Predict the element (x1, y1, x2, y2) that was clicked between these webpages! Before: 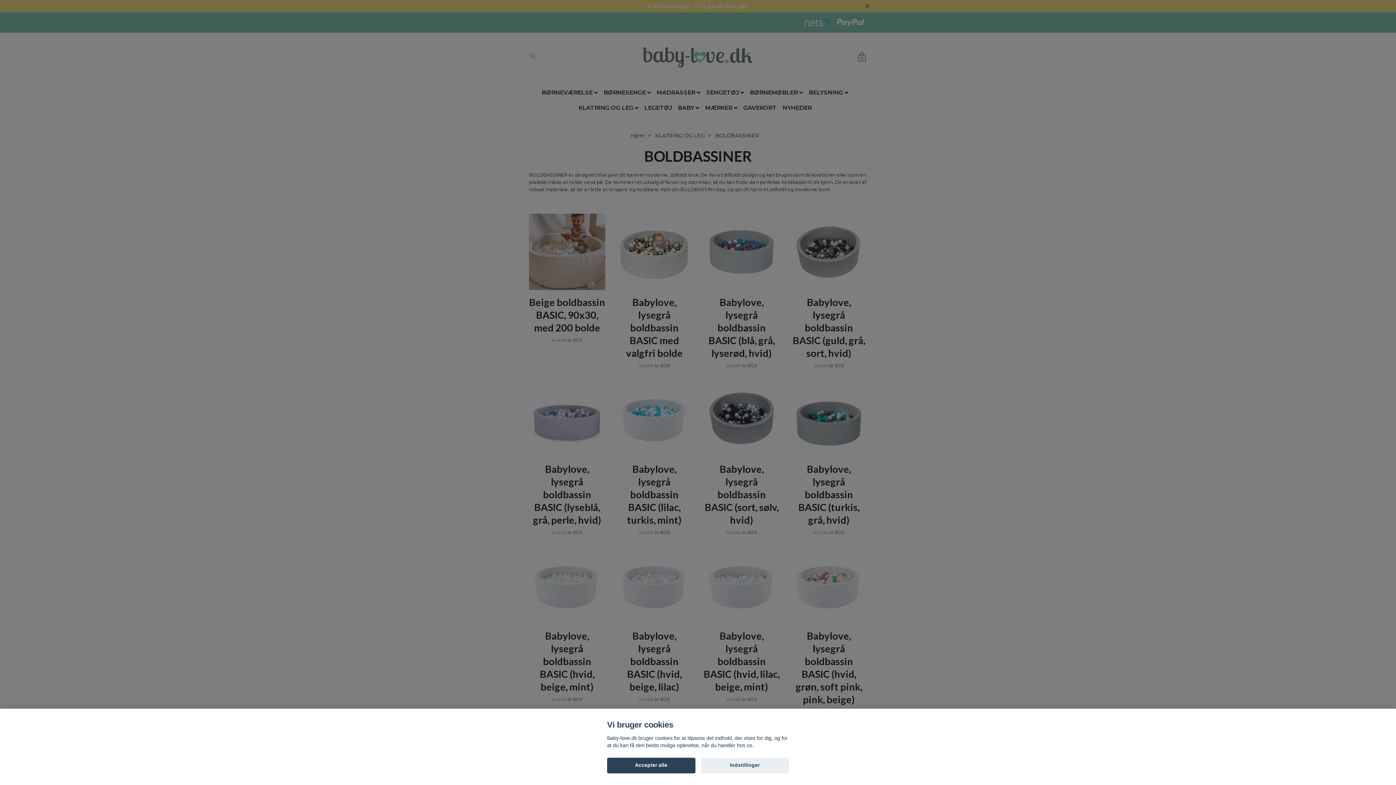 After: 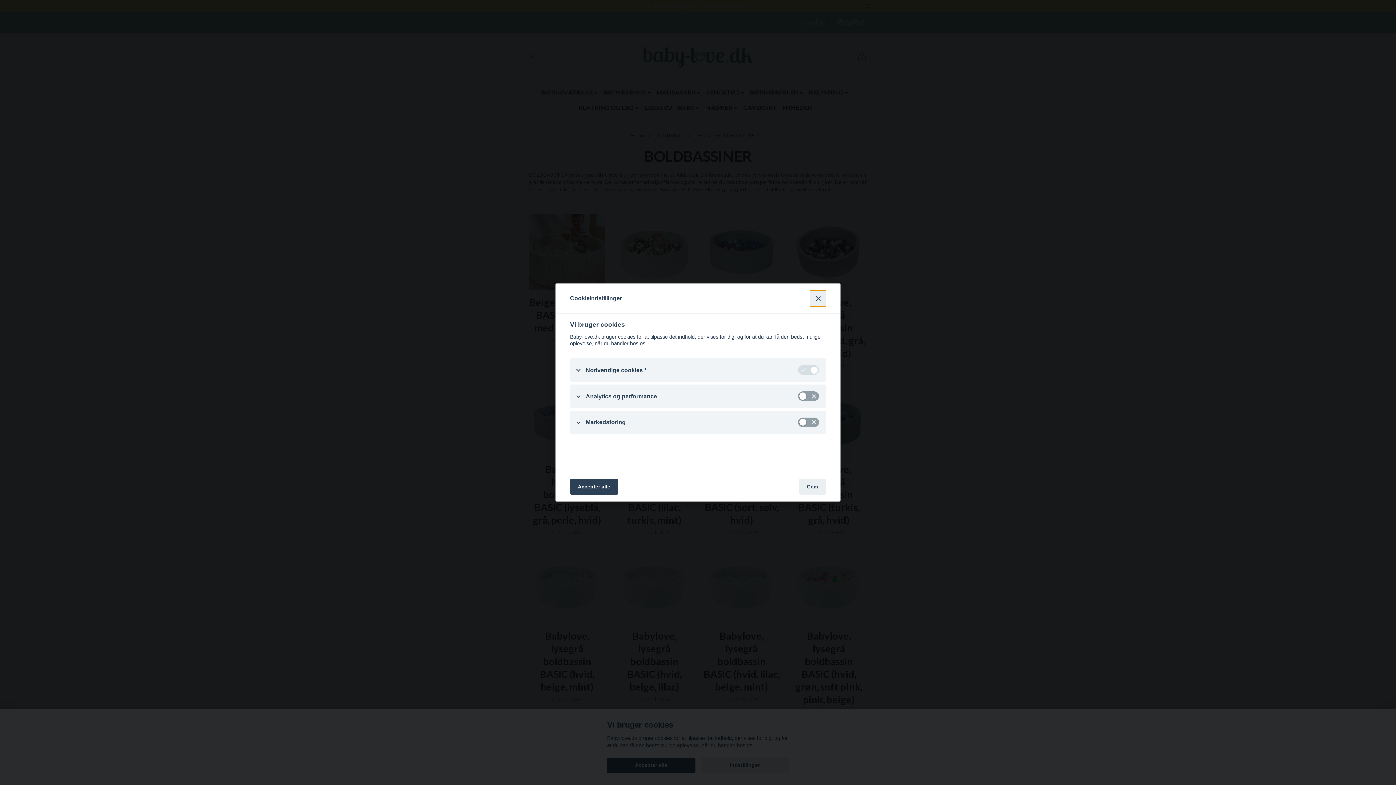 Action: label: Indstillinger bbox: (700, 758, 789, 773)